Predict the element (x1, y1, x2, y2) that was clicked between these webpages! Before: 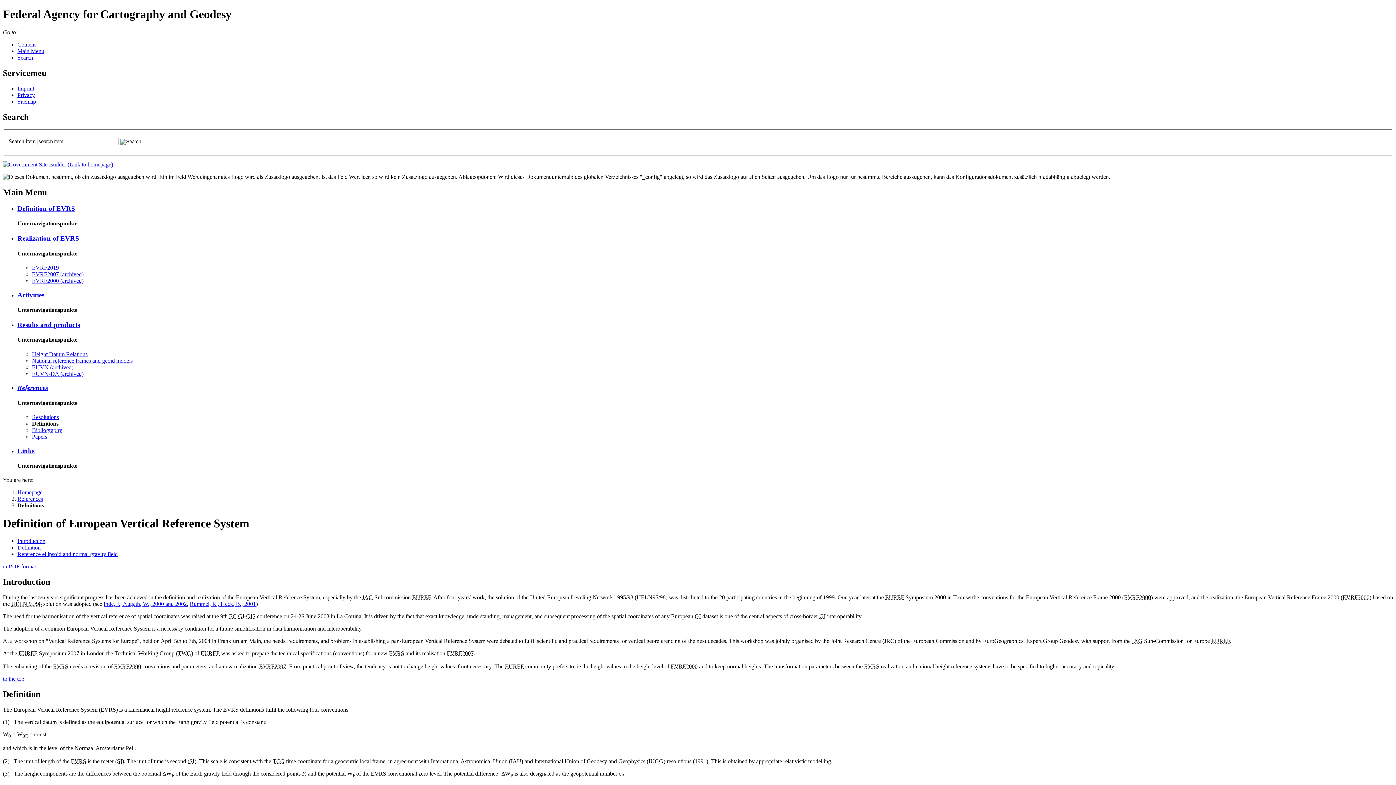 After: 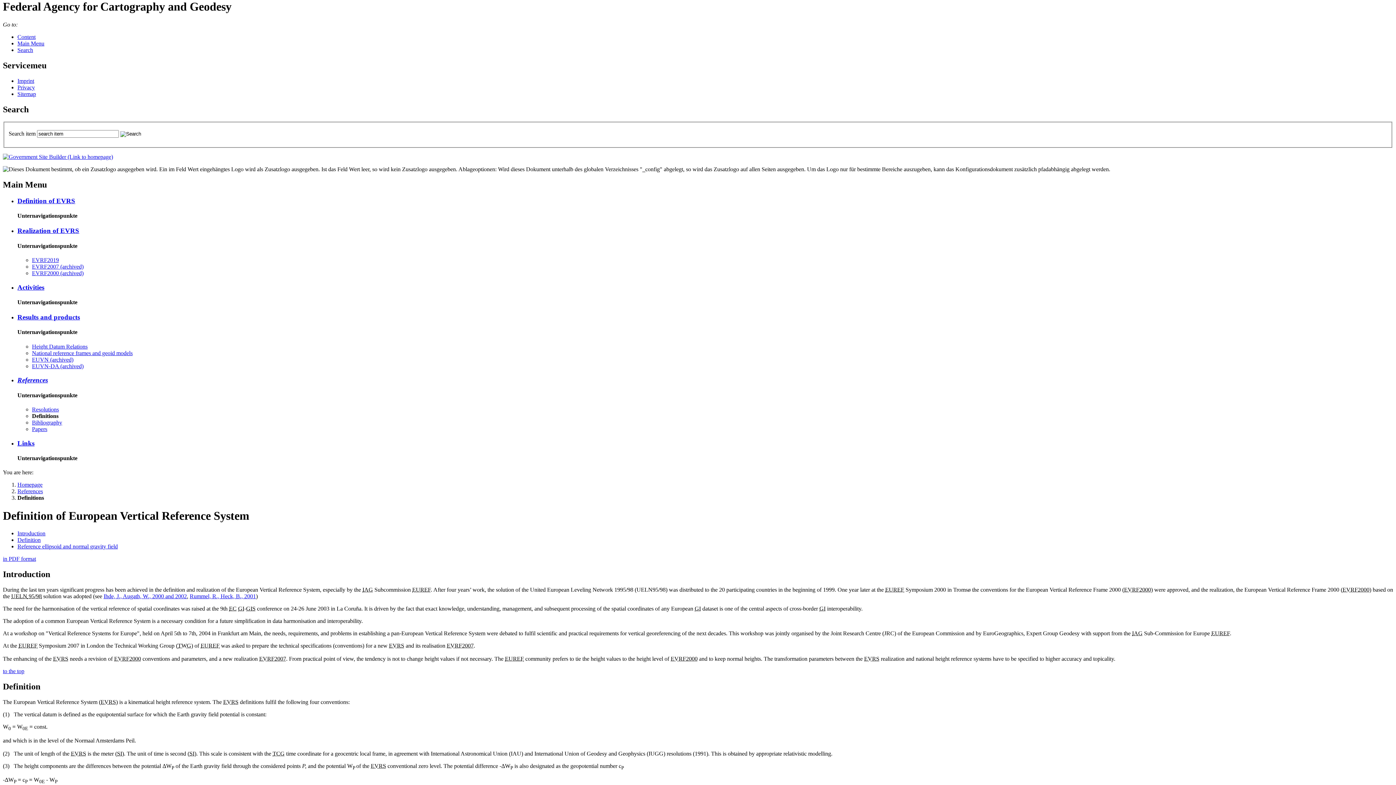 Action: bbox: (2, 675, 24, 682) label: to the top